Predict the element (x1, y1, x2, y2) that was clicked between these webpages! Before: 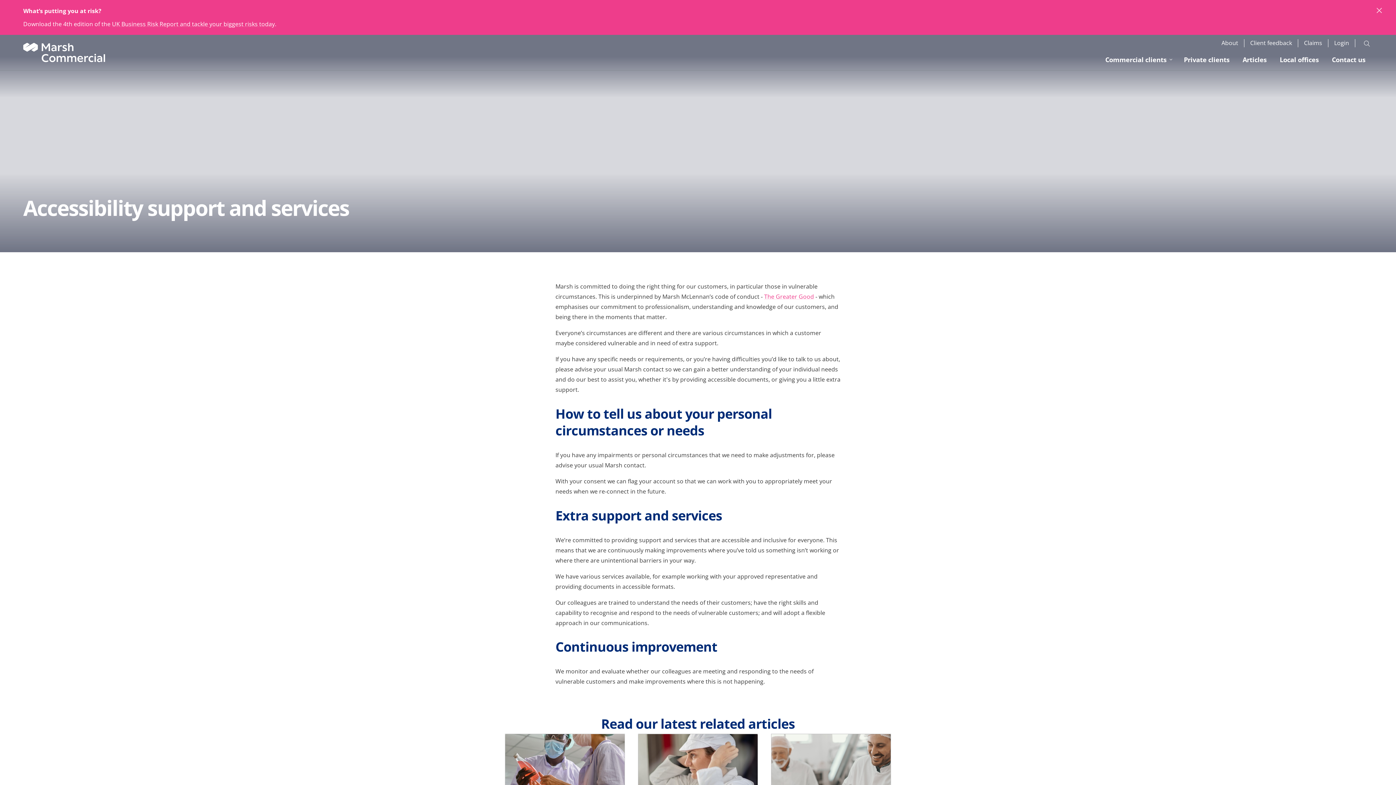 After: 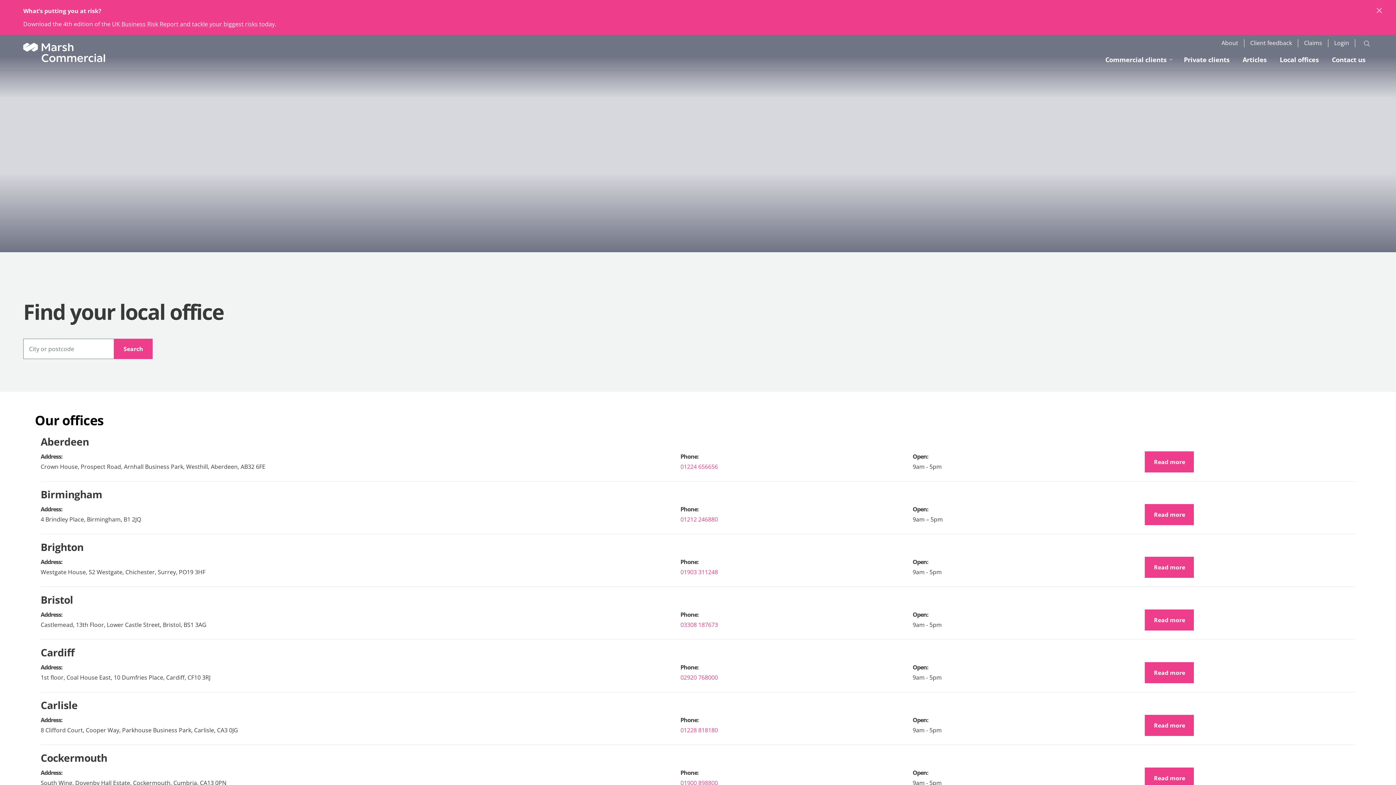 Action: bbox: (1274, 52, 1324, 70) label: Local offices